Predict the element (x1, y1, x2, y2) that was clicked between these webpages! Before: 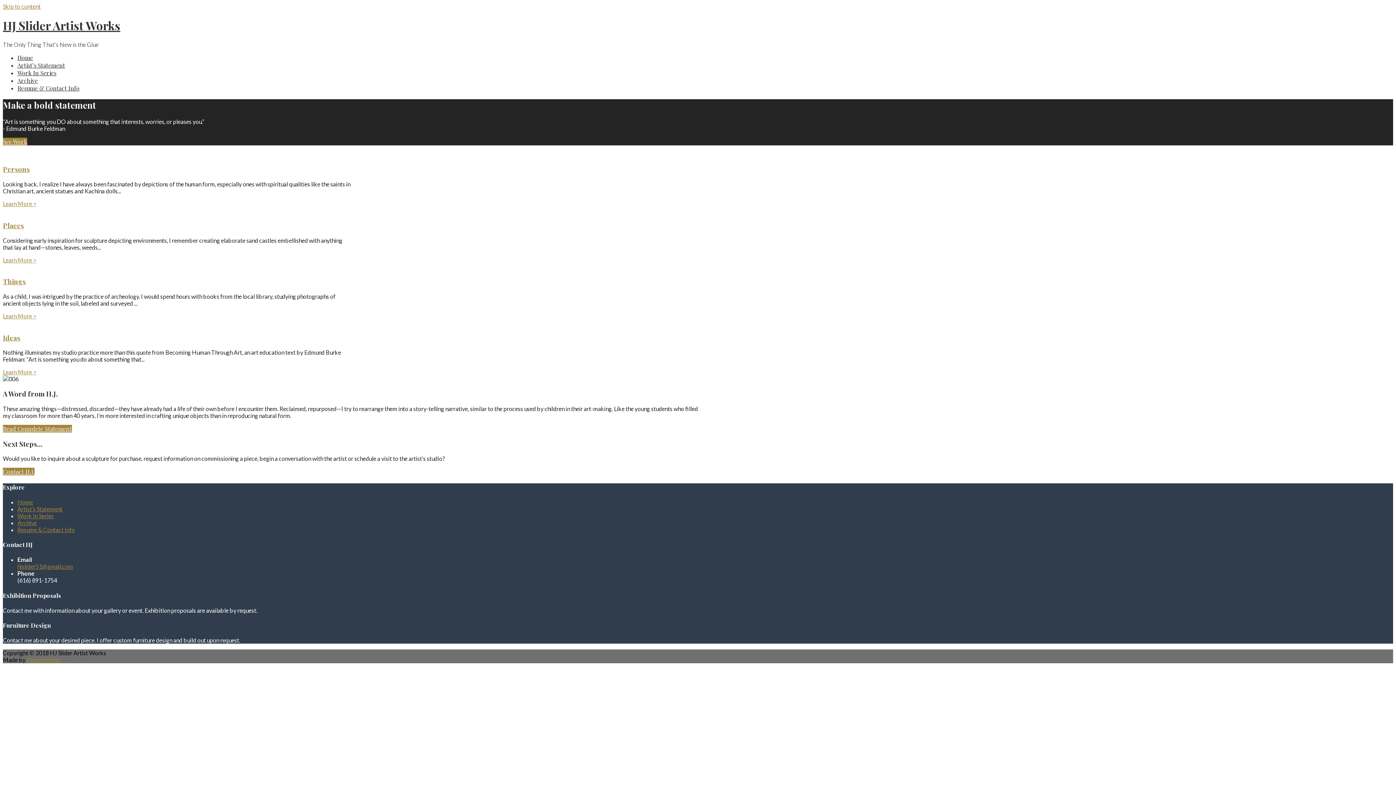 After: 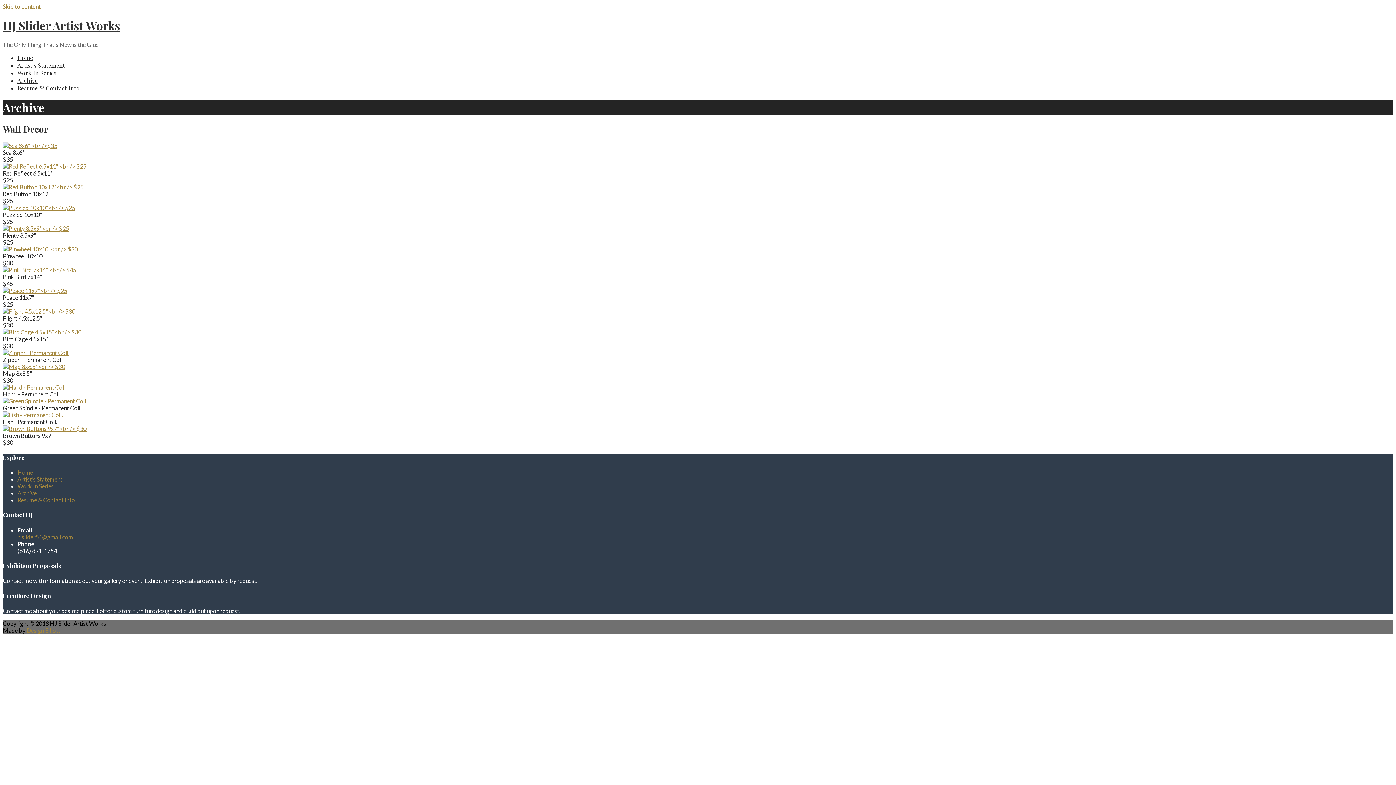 Action: label: Archive bbox: (17, 76, 37, 84)